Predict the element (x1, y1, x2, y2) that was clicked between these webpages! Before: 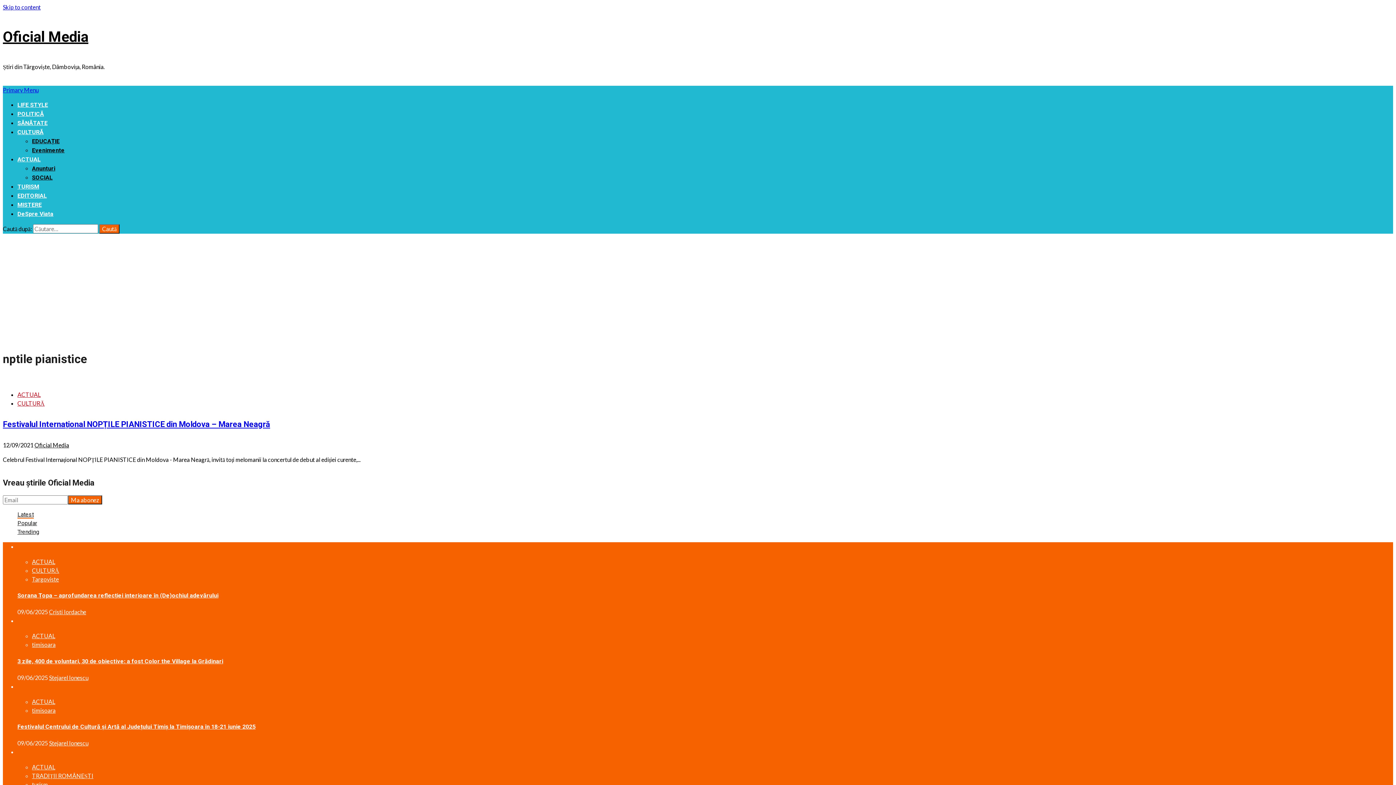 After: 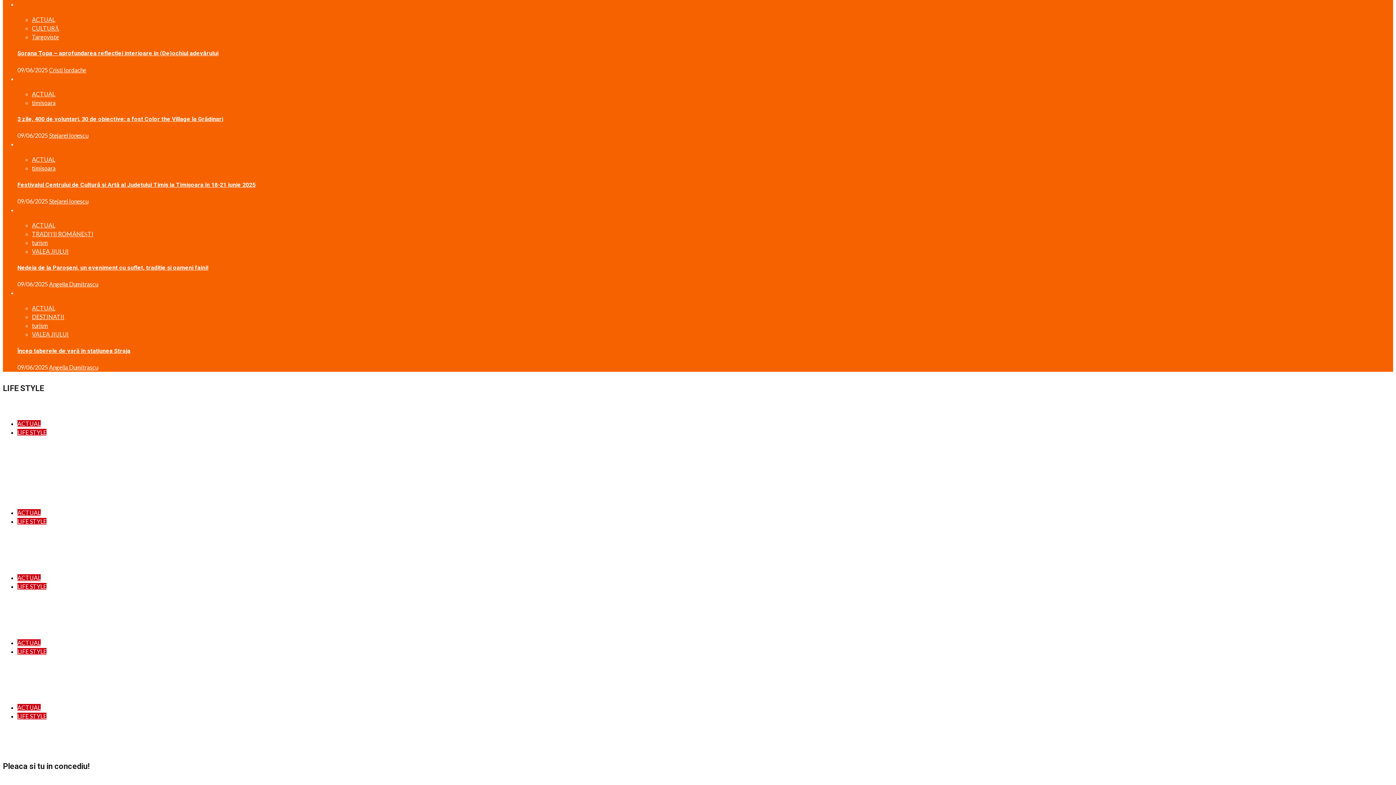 Action: bbox: (17, 528, 39, 535) label: Trending